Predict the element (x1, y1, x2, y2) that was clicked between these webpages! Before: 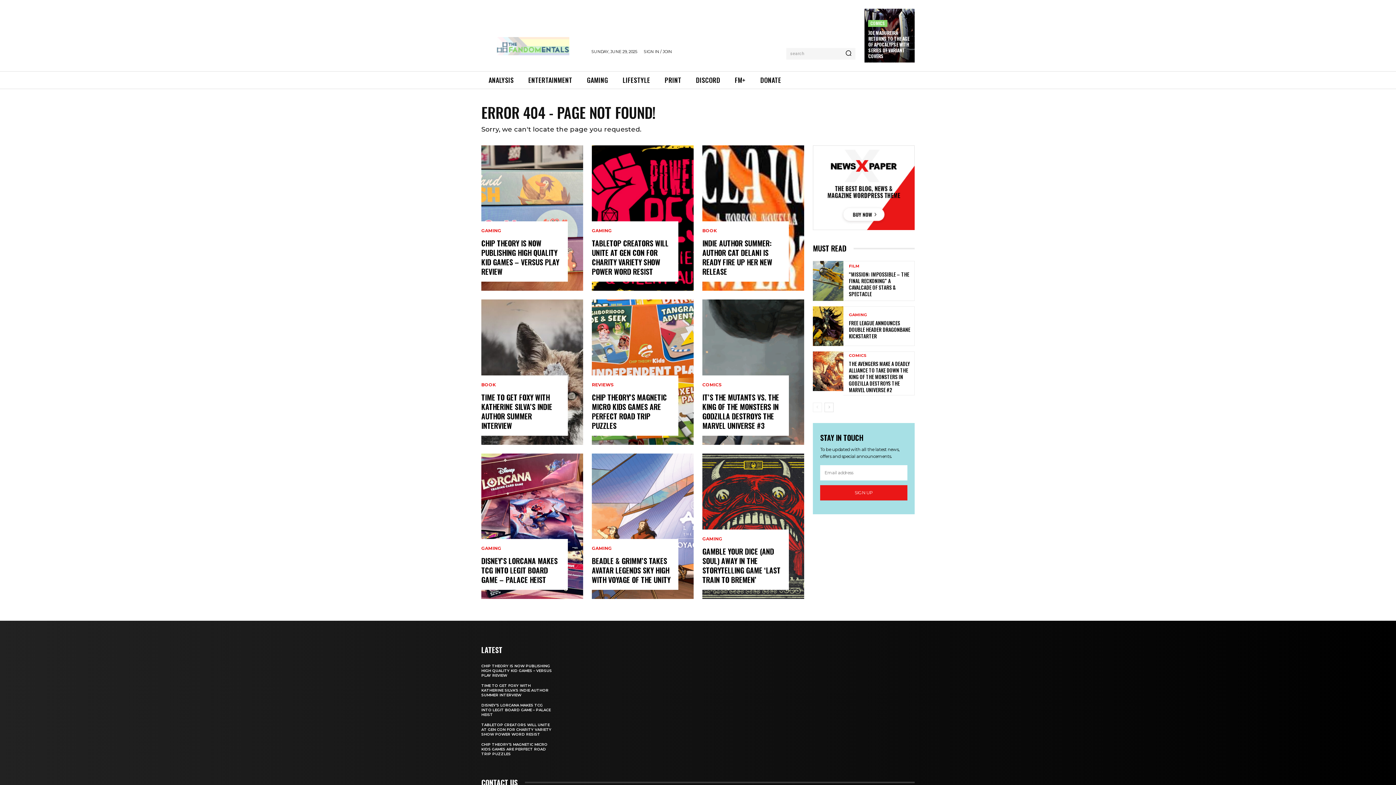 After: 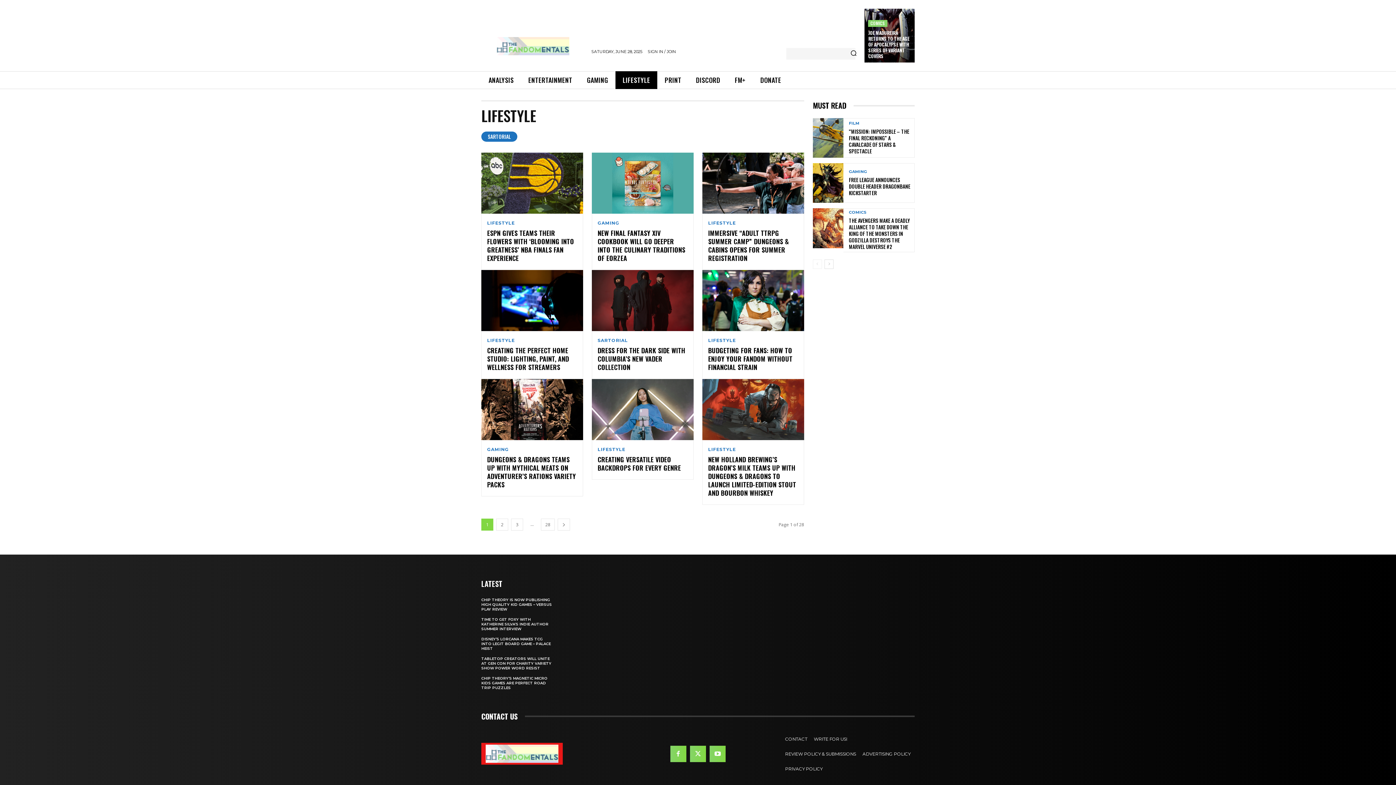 Action: bbox: (615, 71, 657, 89) label: LIFESTYLE